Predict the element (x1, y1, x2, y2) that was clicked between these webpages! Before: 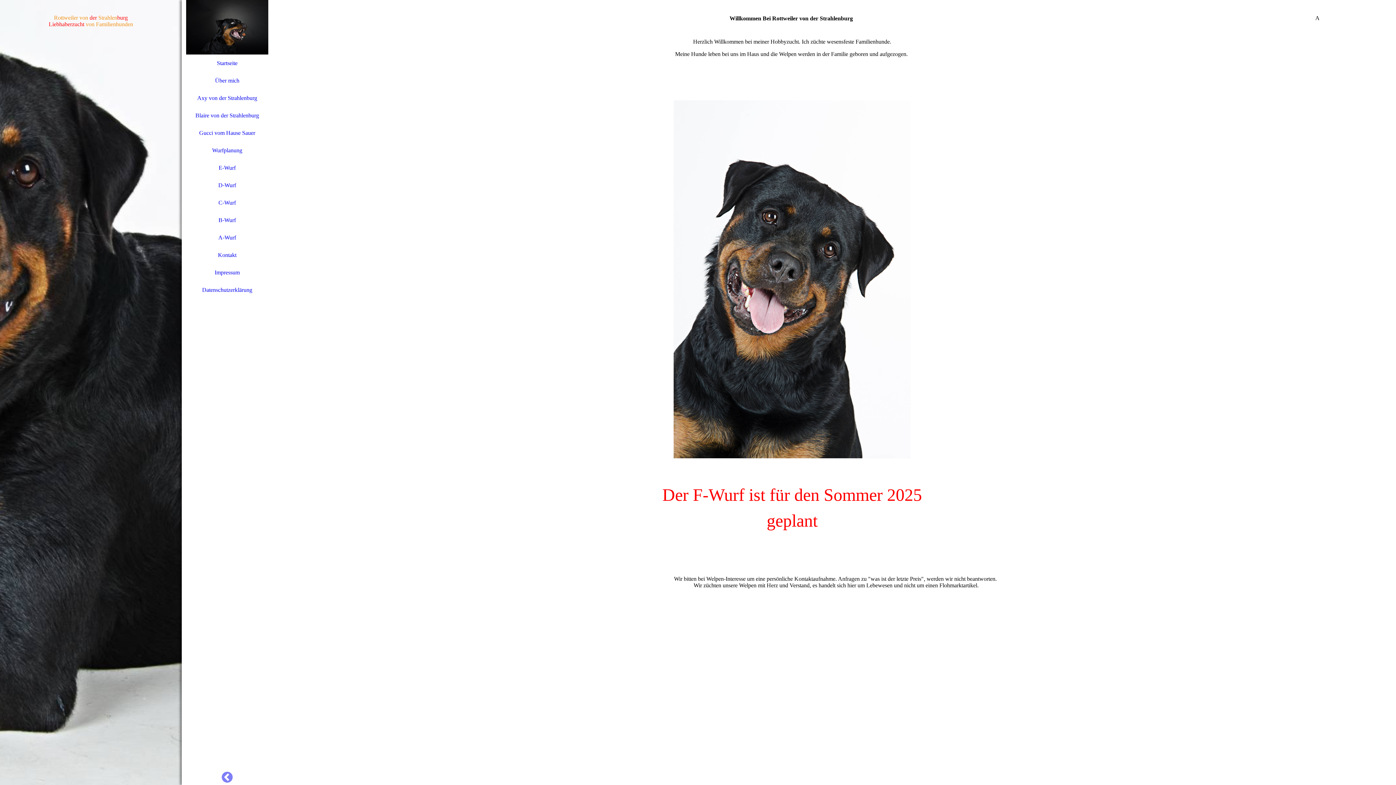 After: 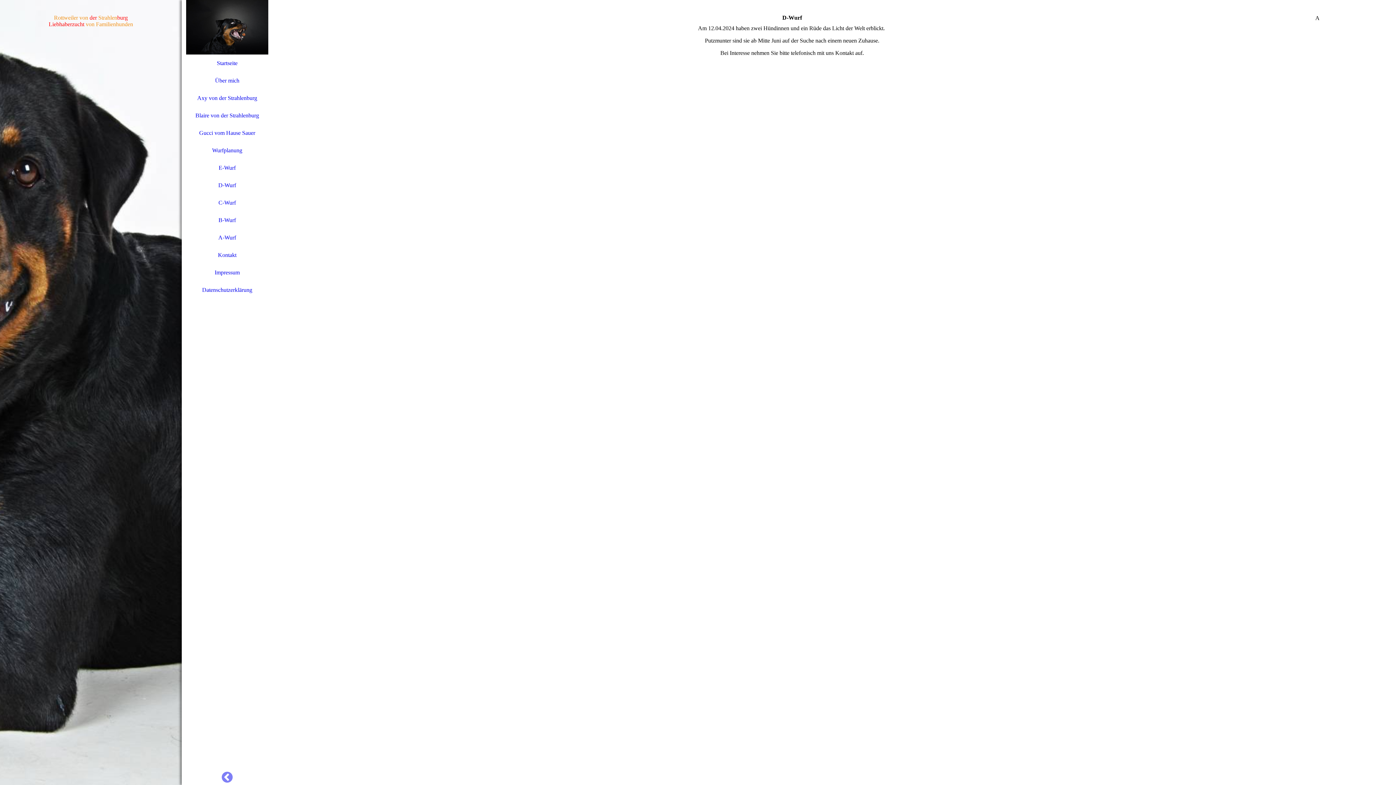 Action: label: D-Wurf bbox: (181, 176, 272, 194)